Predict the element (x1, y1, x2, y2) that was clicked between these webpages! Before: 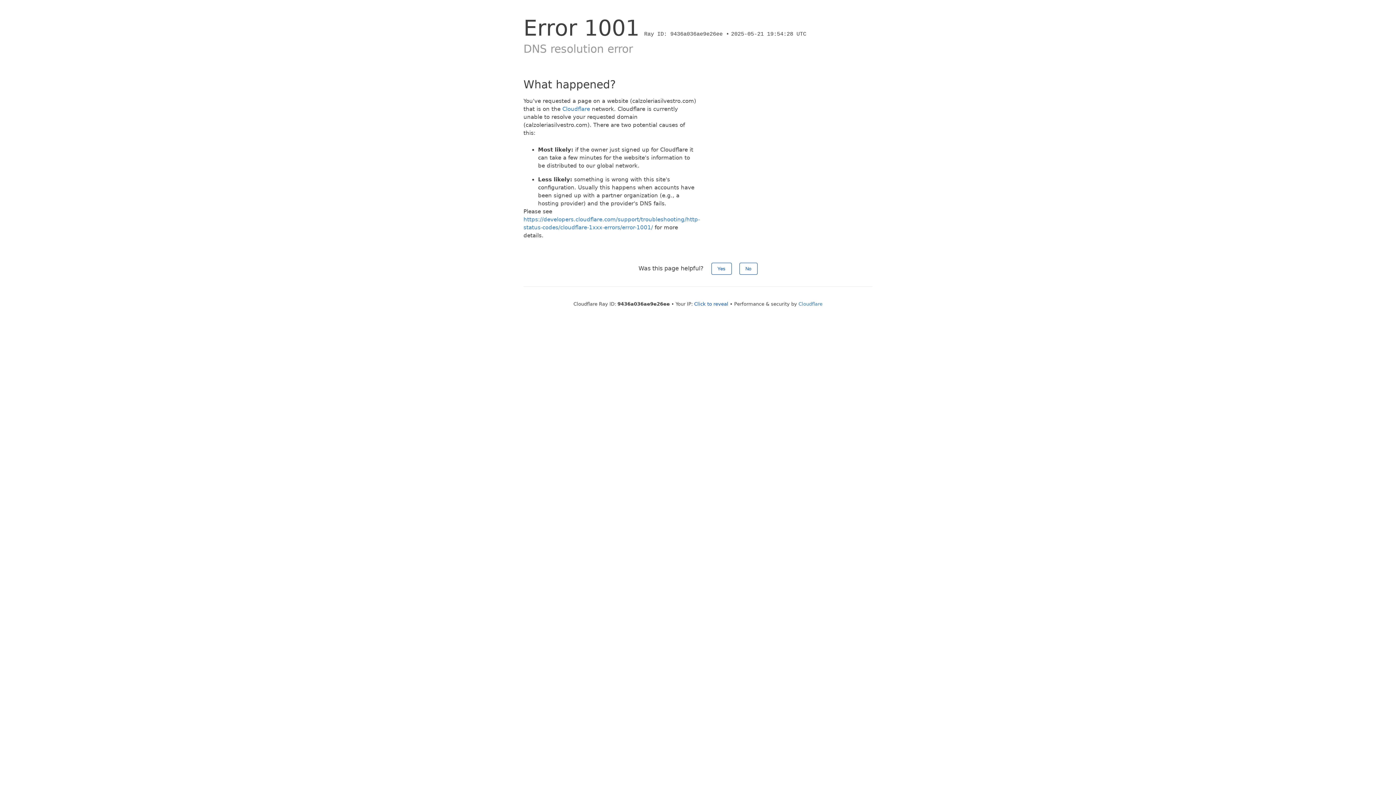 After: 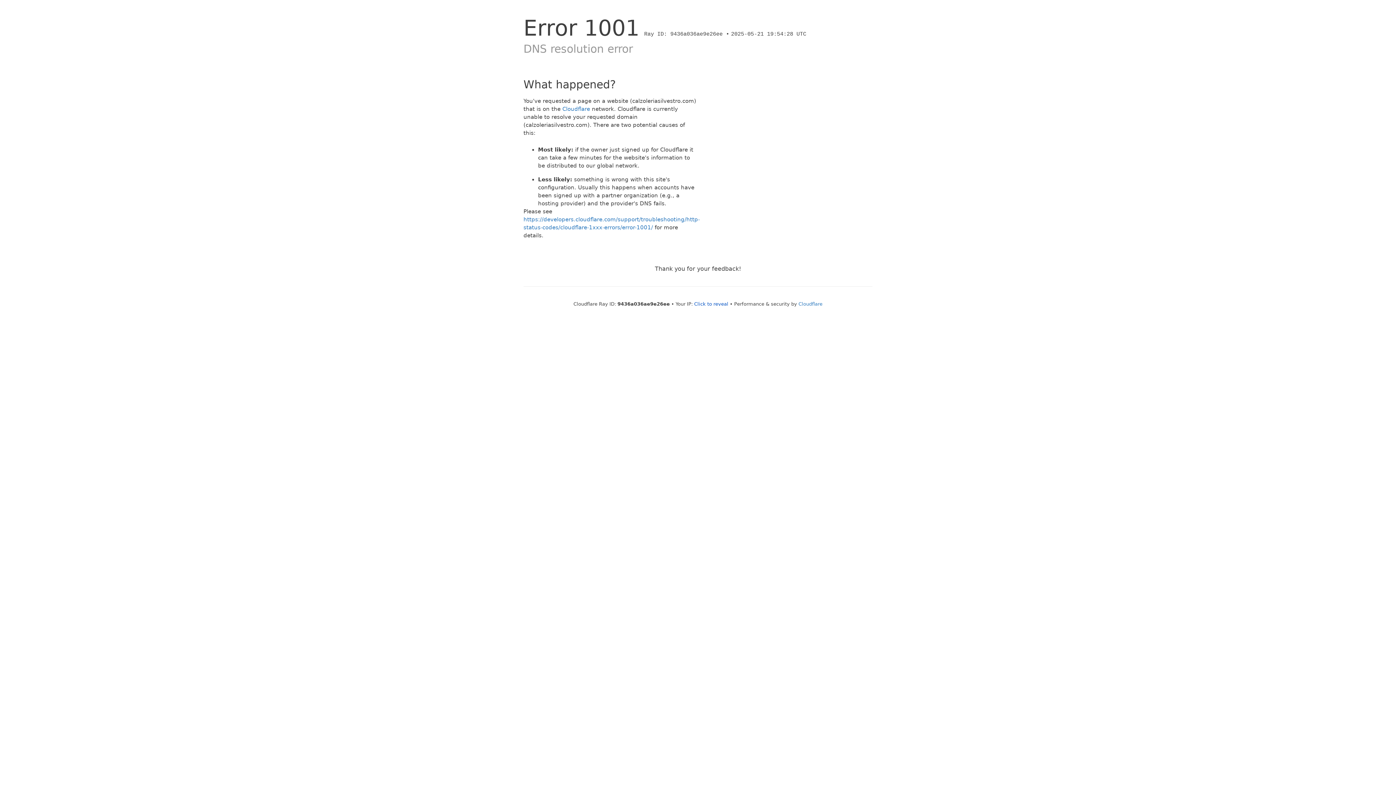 Action: bbox: (711, 262, 731, 274) label: Yes